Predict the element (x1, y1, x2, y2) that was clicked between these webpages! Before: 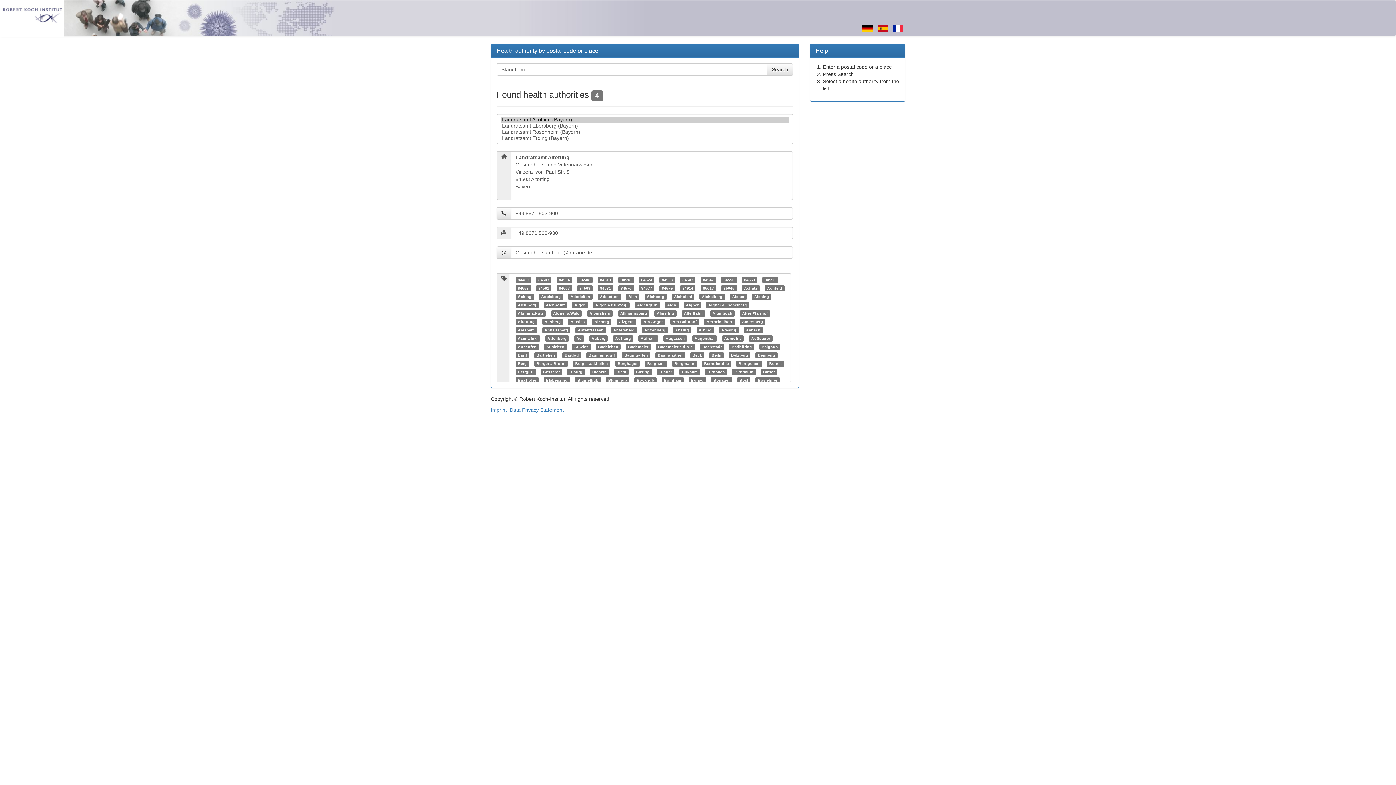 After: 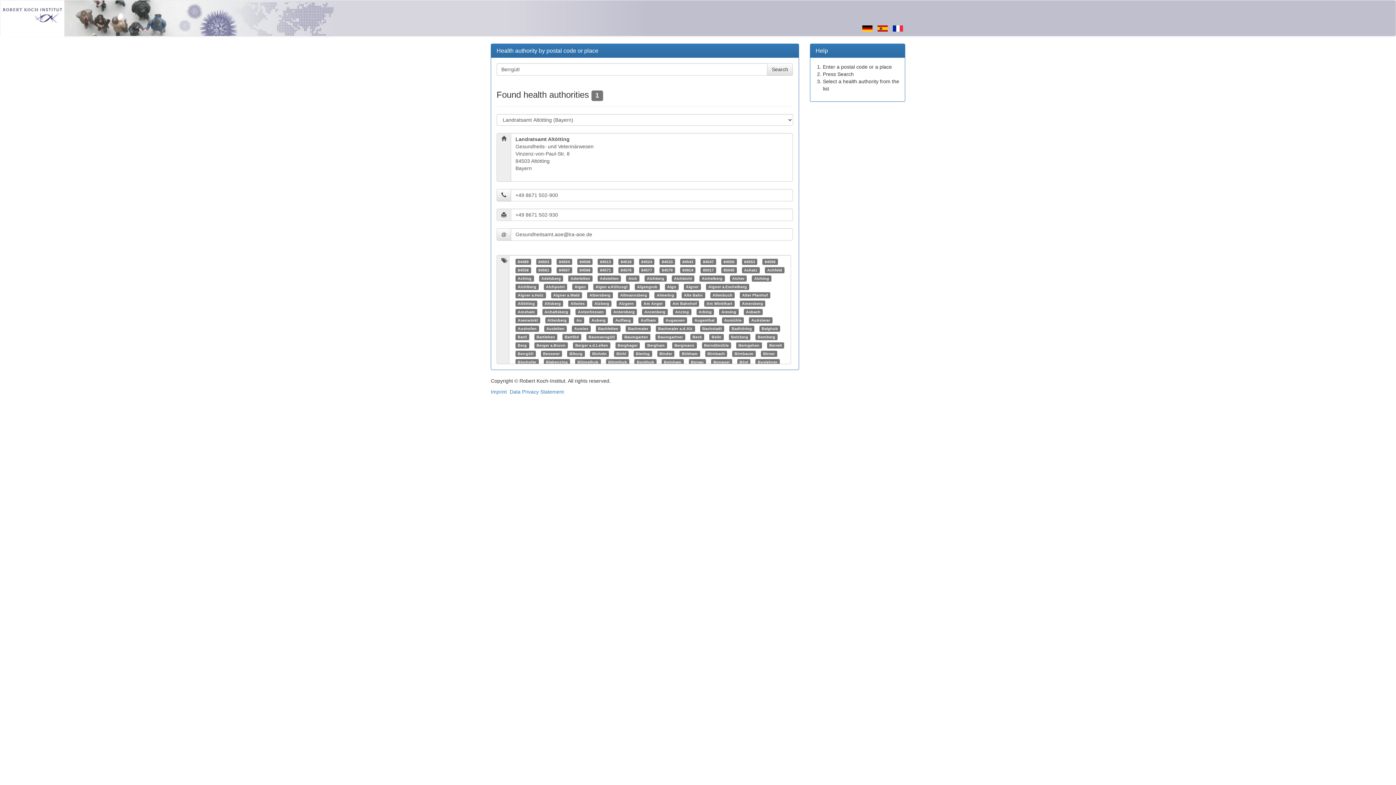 Action: label: Berrgütl bbox: (517, 369, 533, 374)